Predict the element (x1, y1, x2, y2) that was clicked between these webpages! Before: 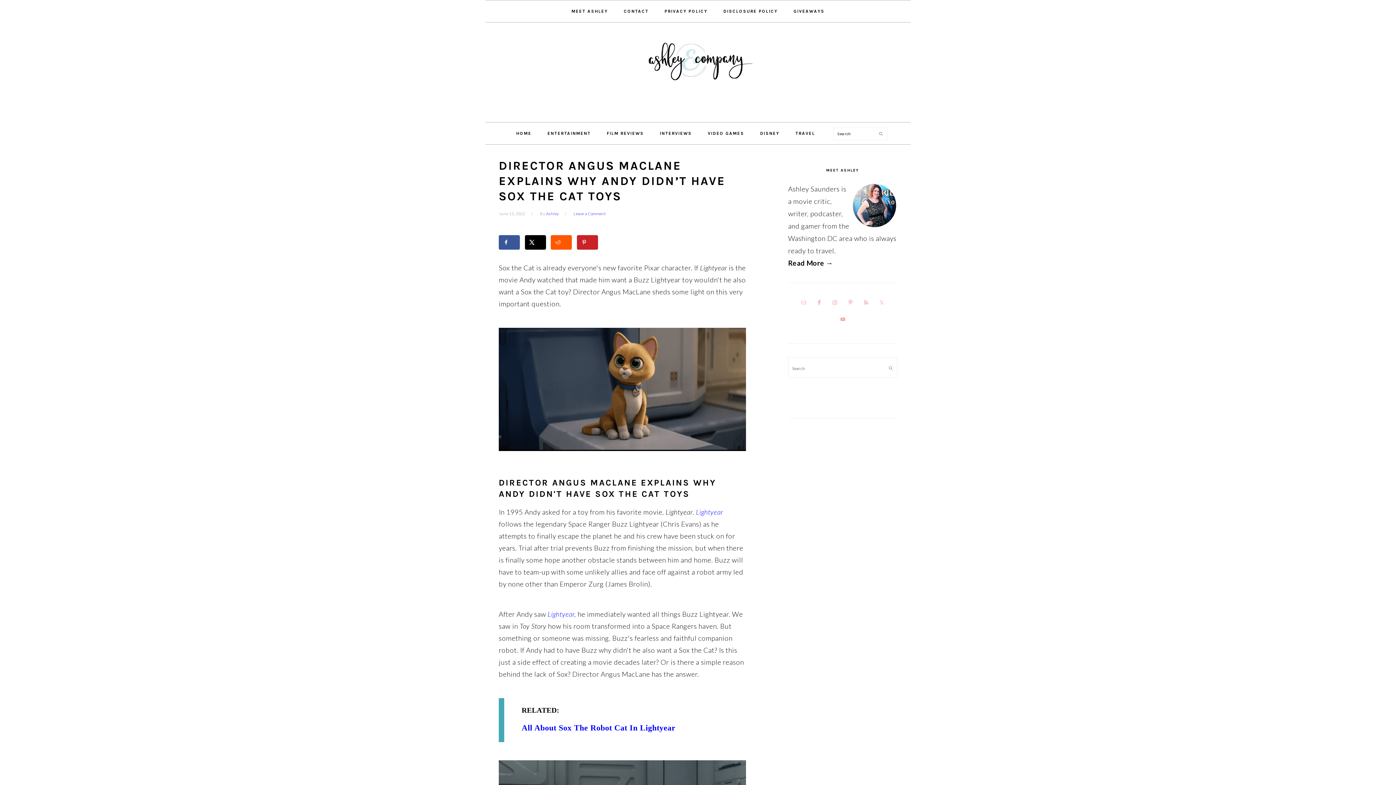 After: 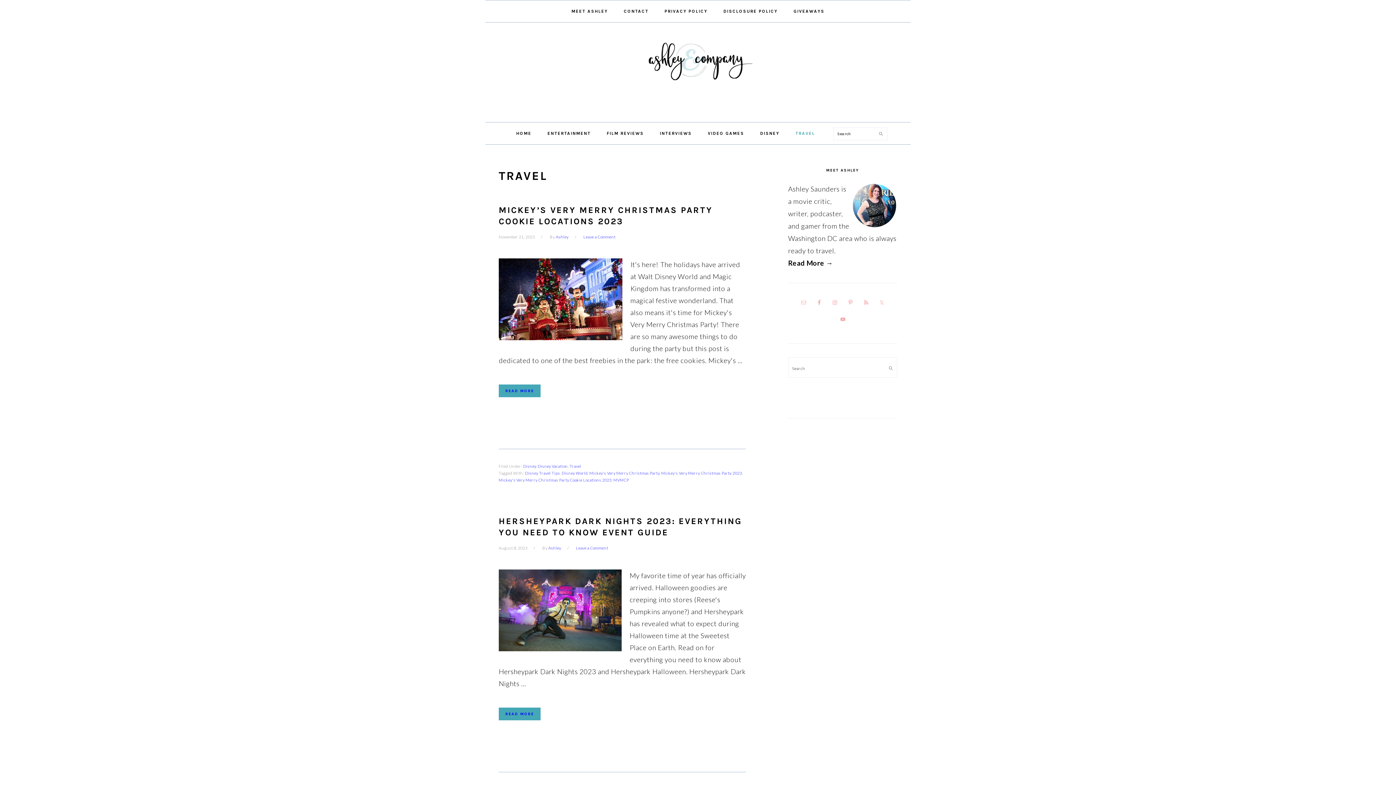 Action: bbox: (788, 125, 822, 141) label: TRAVEL